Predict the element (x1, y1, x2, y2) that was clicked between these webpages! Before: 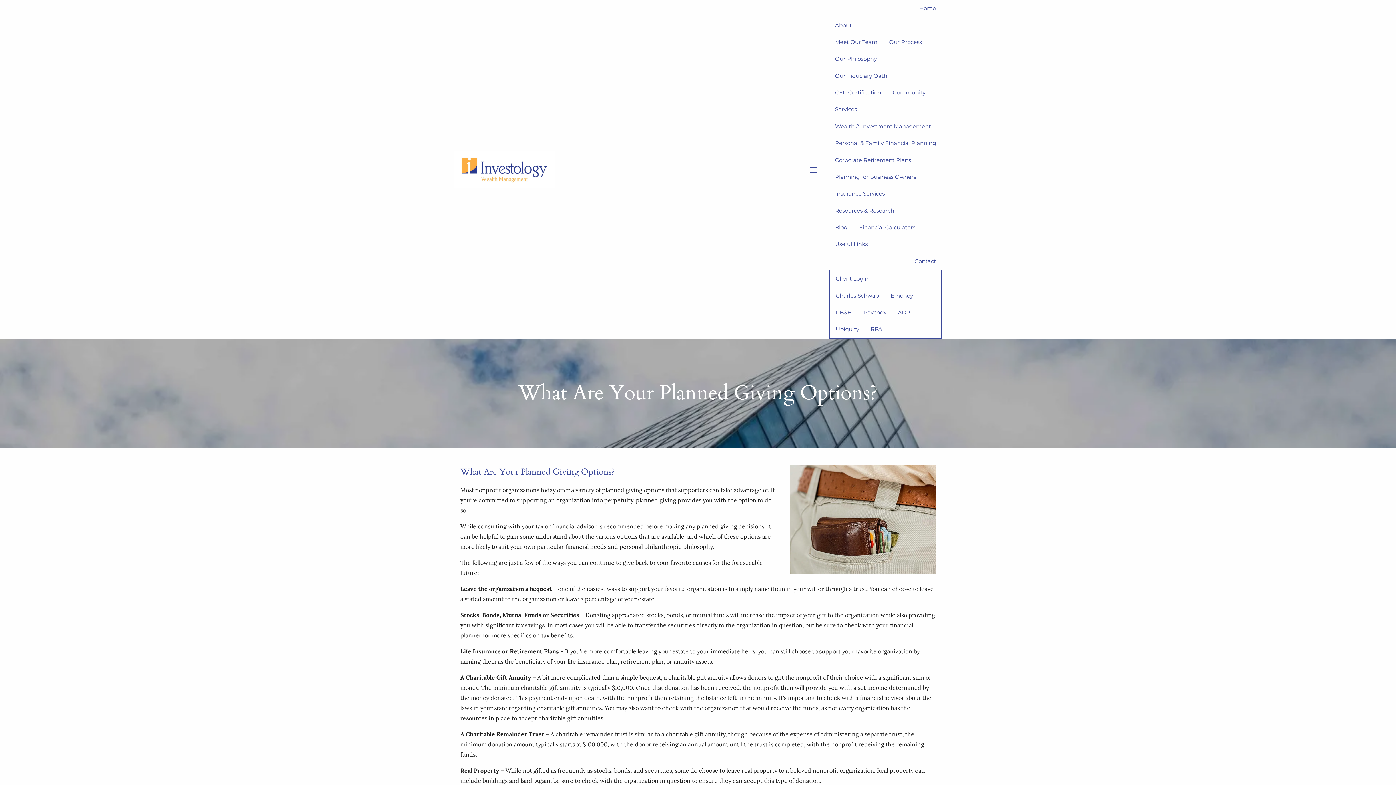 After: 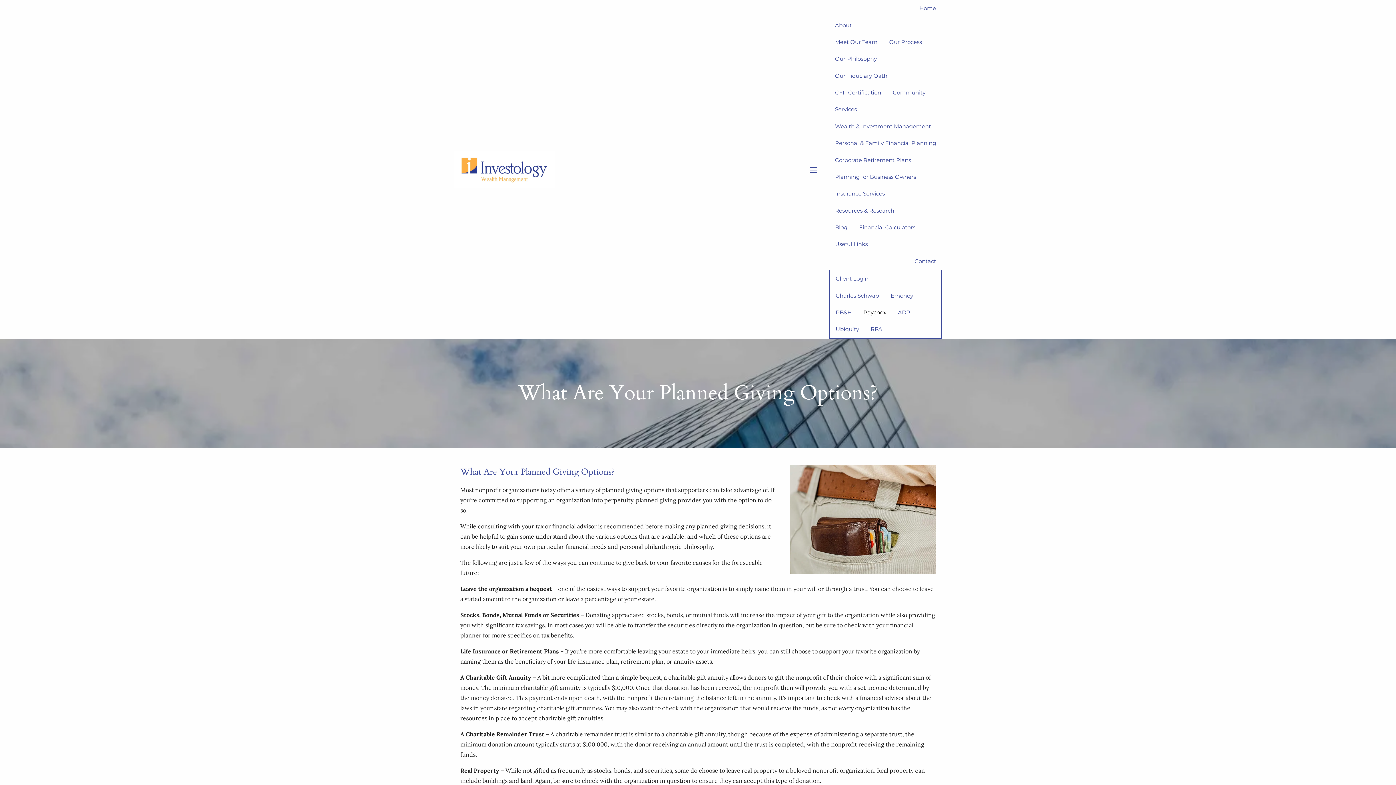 Action: bbox: (857, 304, 892, 321) label: Paychex